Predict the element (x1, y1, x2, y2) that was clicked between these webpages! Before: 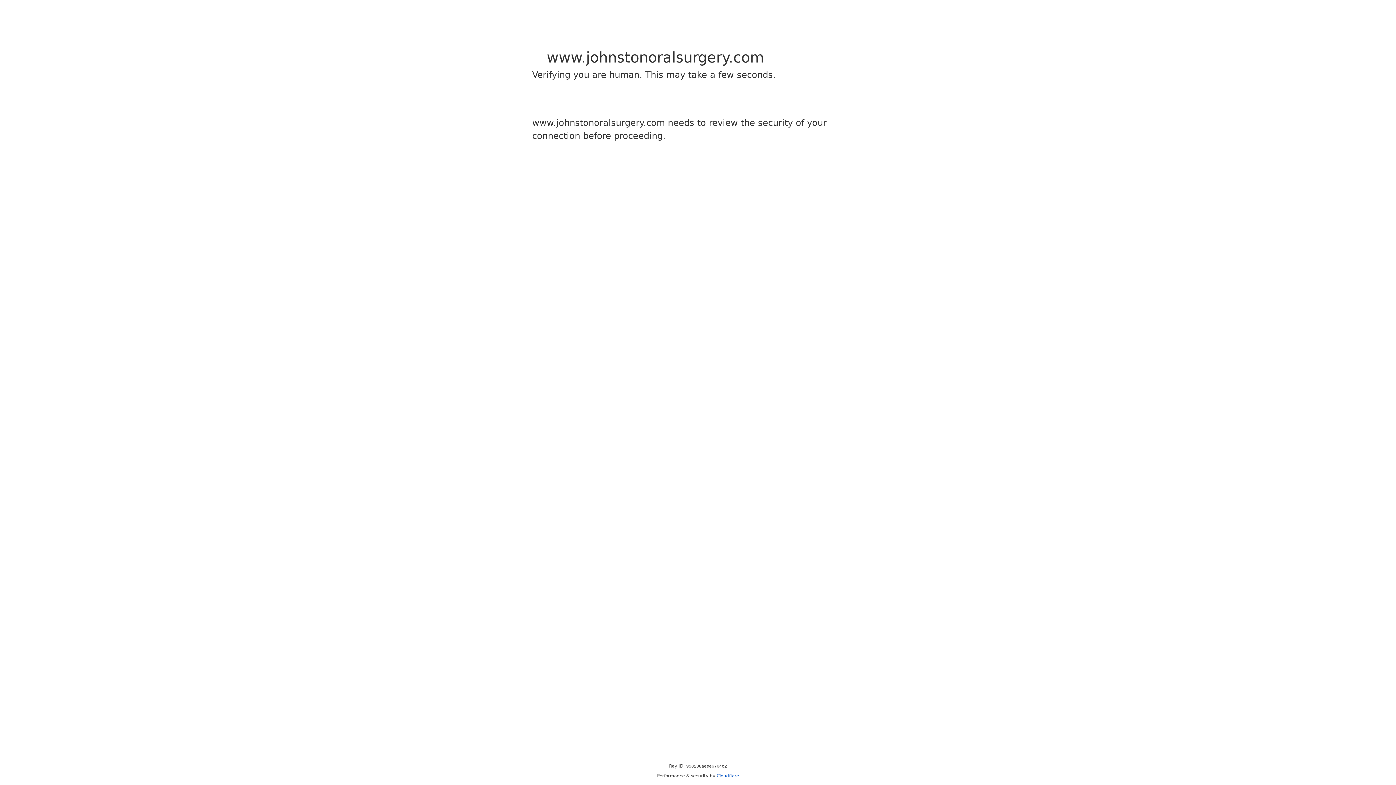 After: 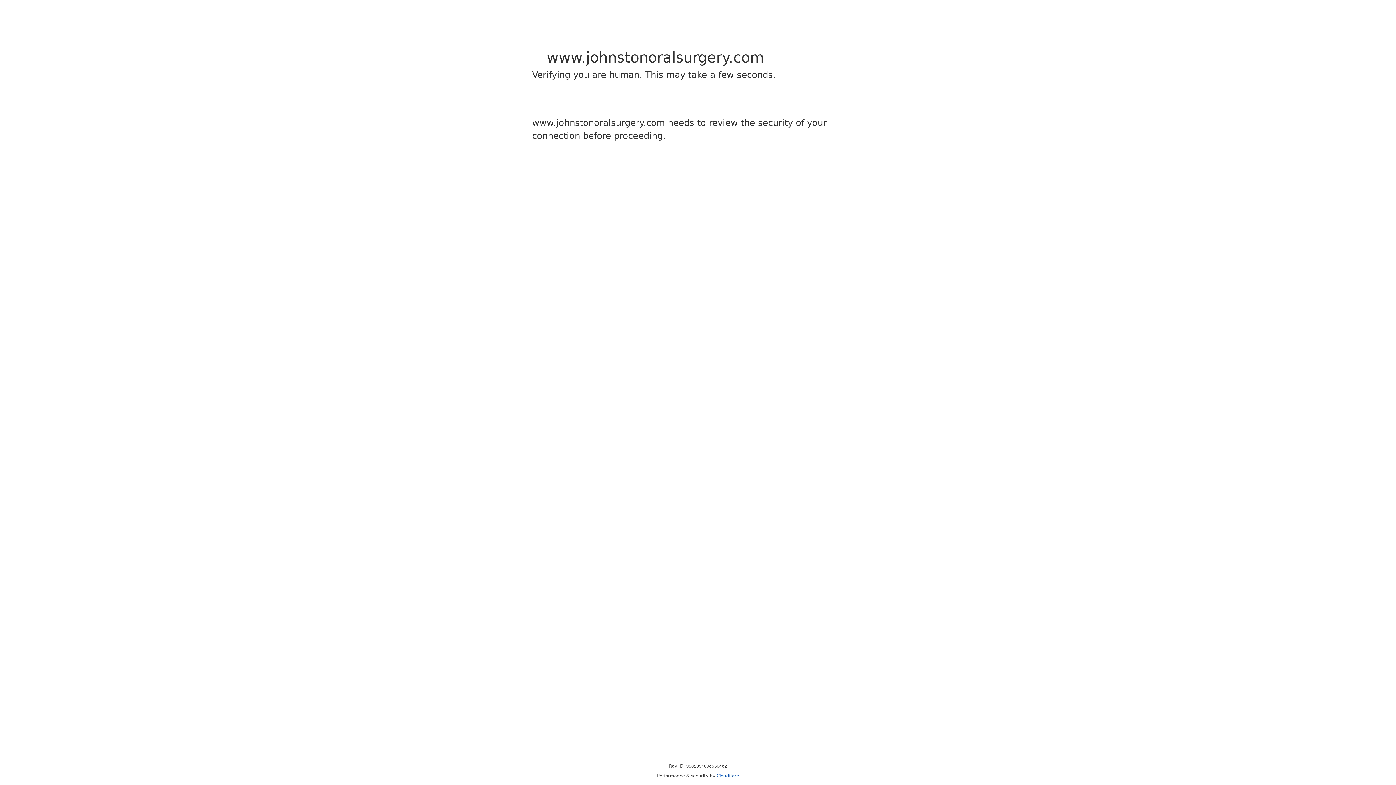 Action: label: Cloudflare bbox: (716, 773, 739, 778)